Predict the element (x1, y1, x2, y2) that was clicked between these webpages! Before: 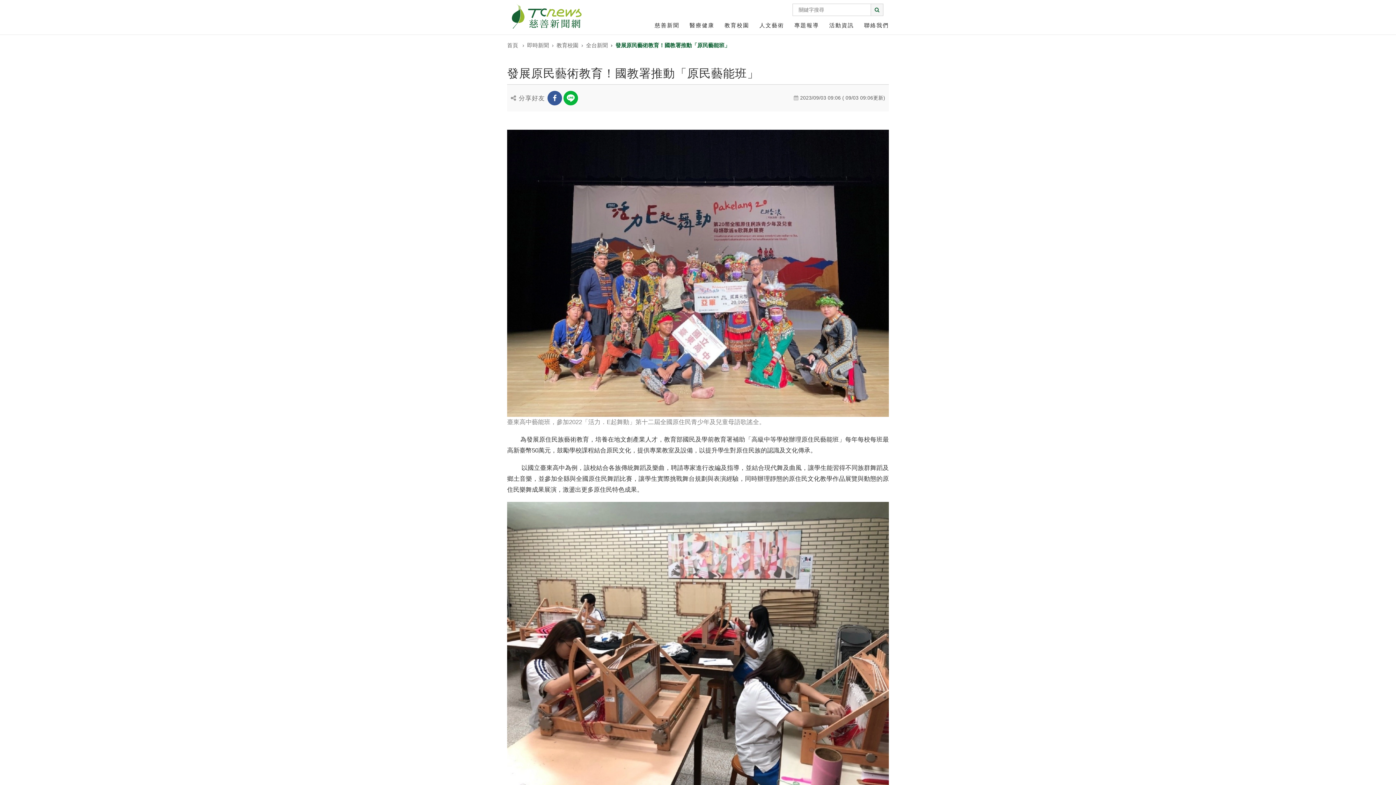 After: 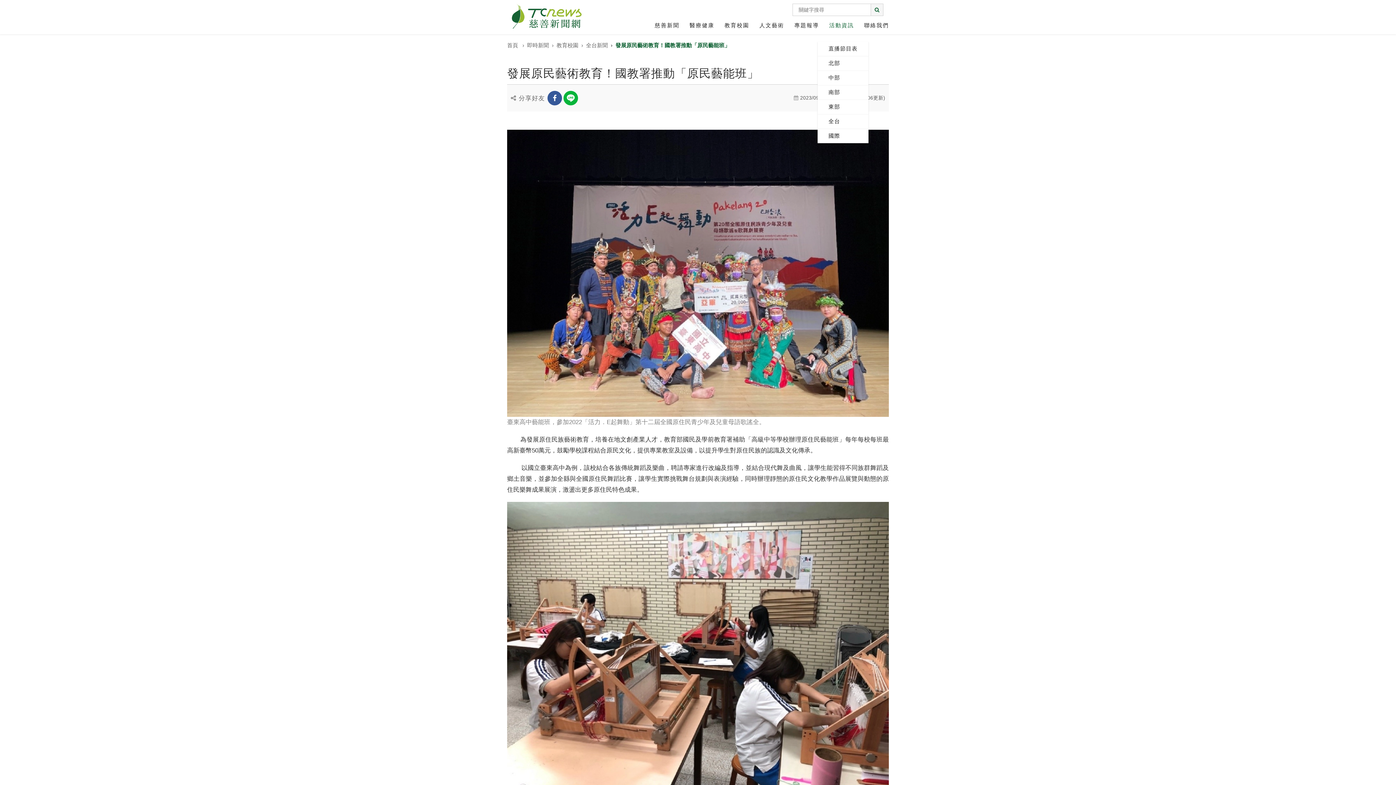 Action: label: 活動資訊 bbox: (825, 16, 858, 34)